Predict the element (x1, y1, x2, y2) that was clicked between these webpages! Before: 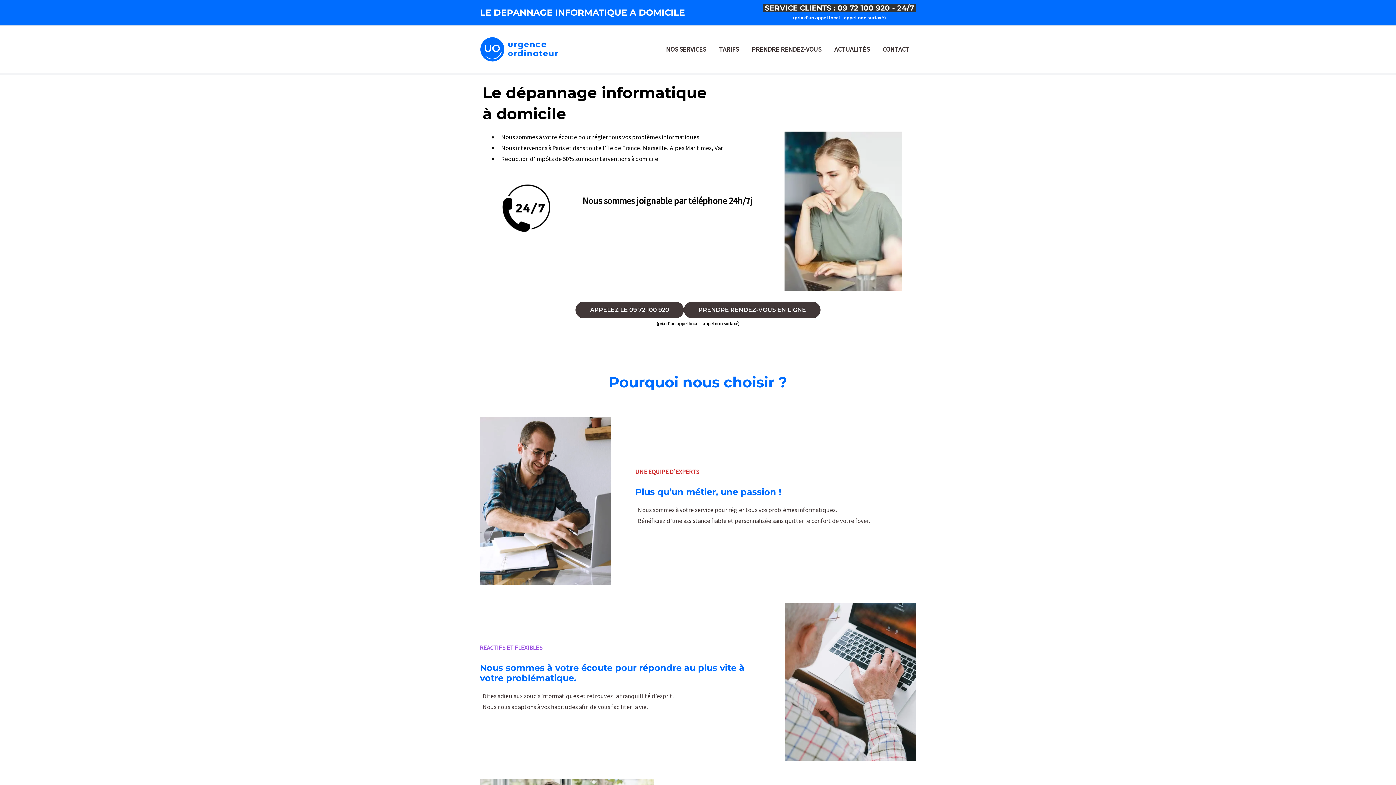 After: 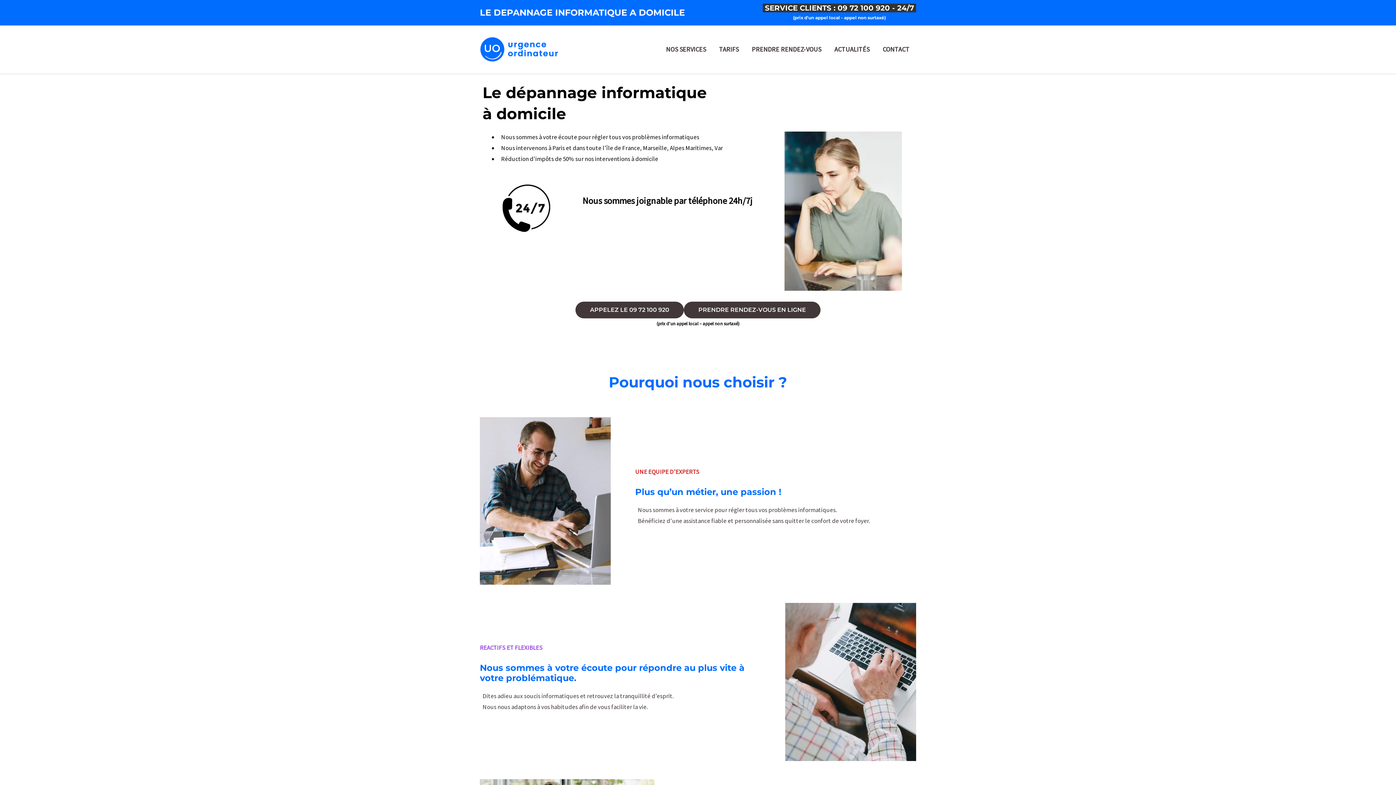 Action: bbox: (480, 44, 560, 52)